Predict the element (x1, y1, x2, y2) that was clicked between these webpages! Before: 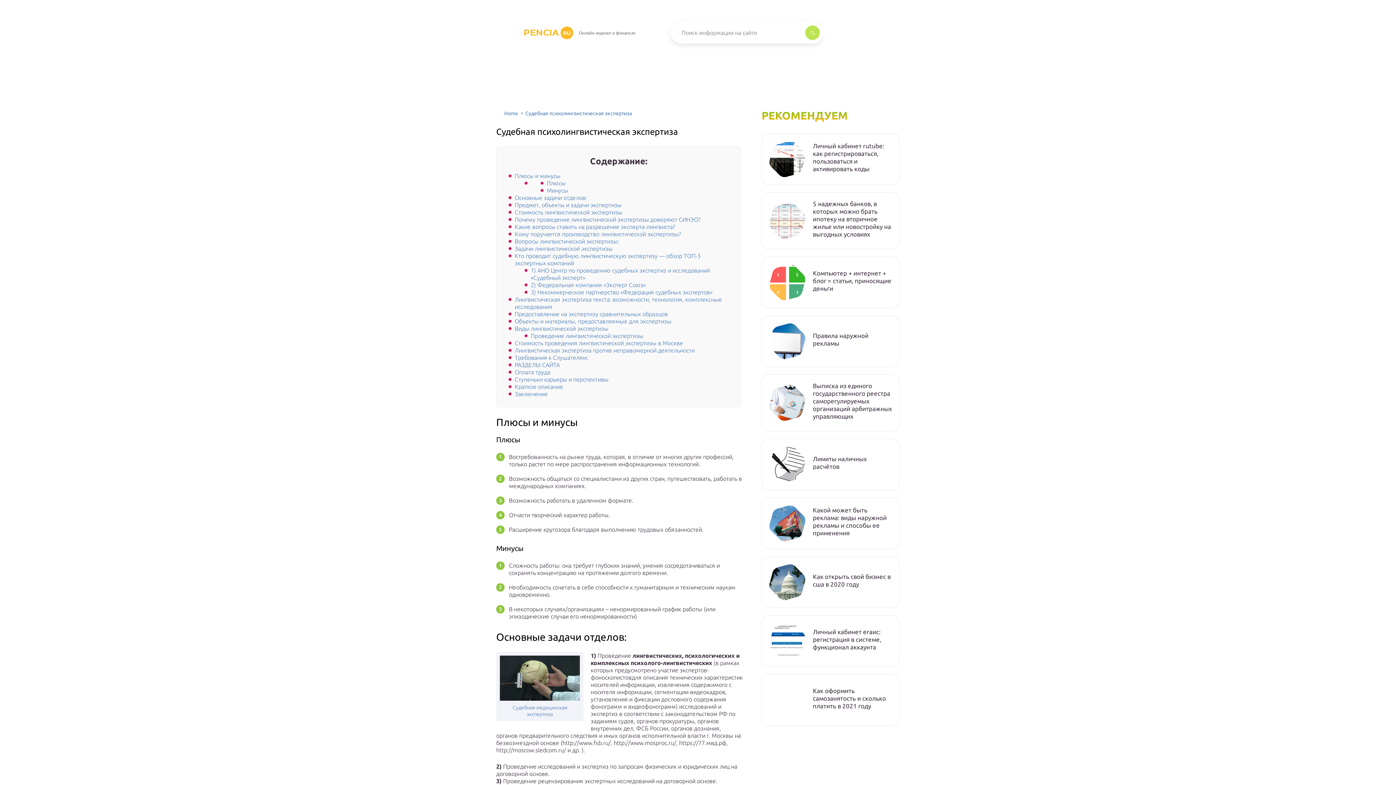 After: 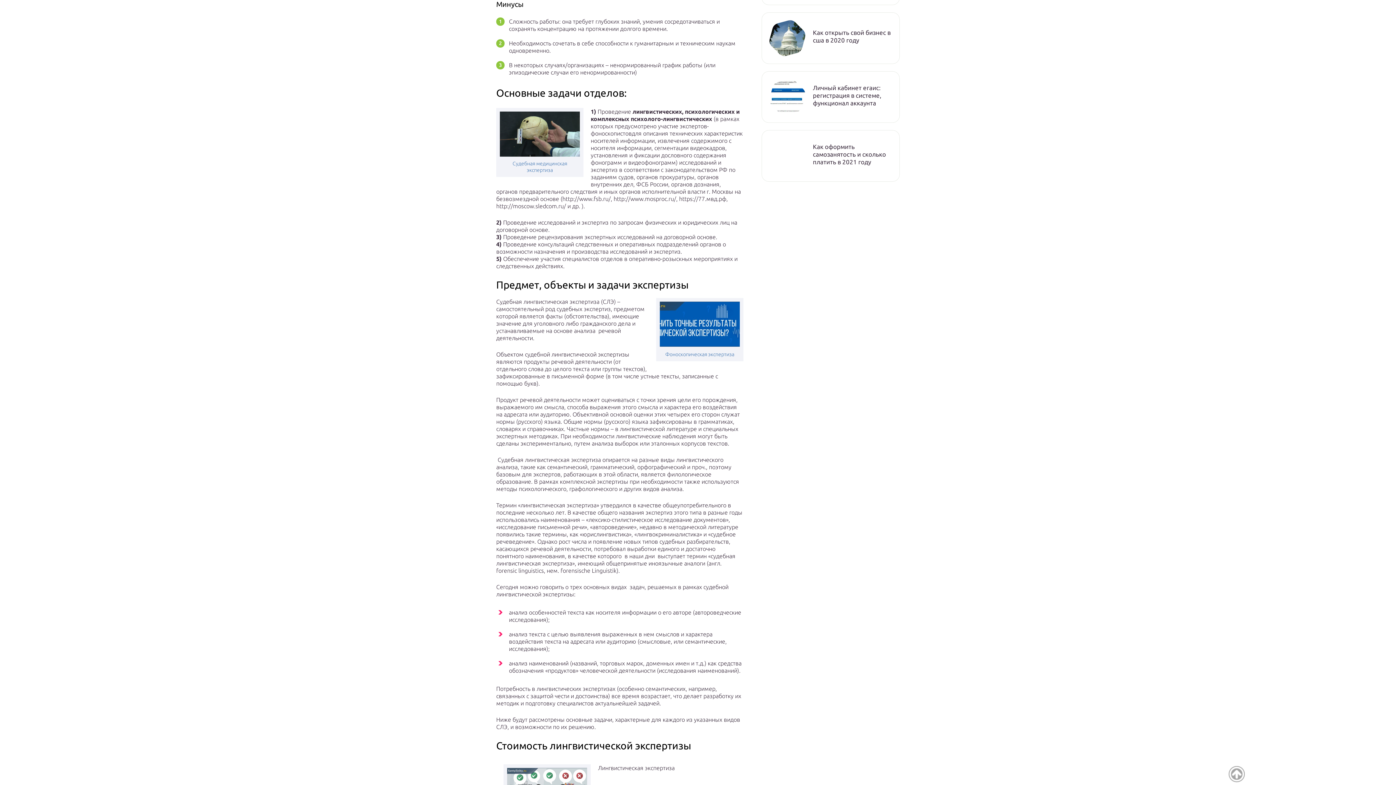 Action: label: Минусы bbox: (546, 187, 568, 193)